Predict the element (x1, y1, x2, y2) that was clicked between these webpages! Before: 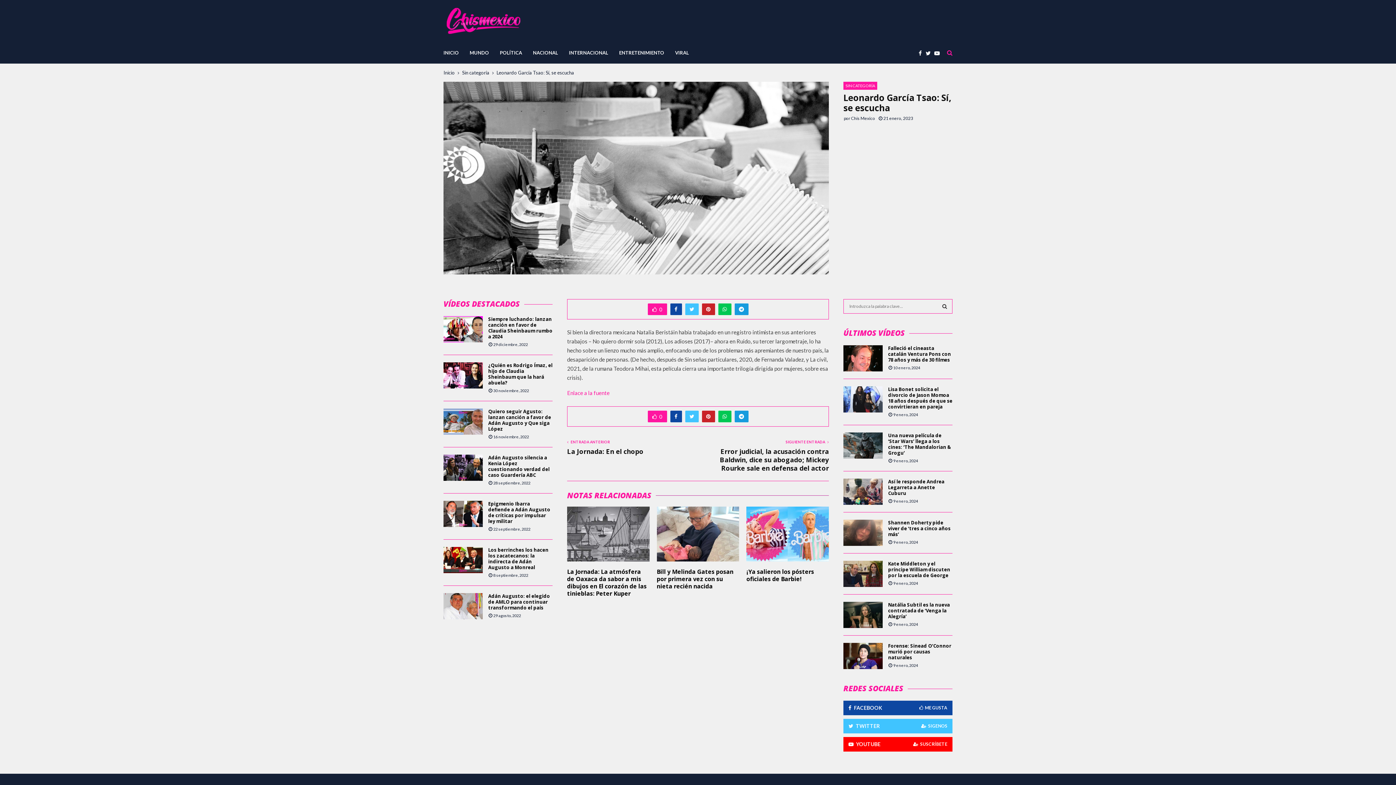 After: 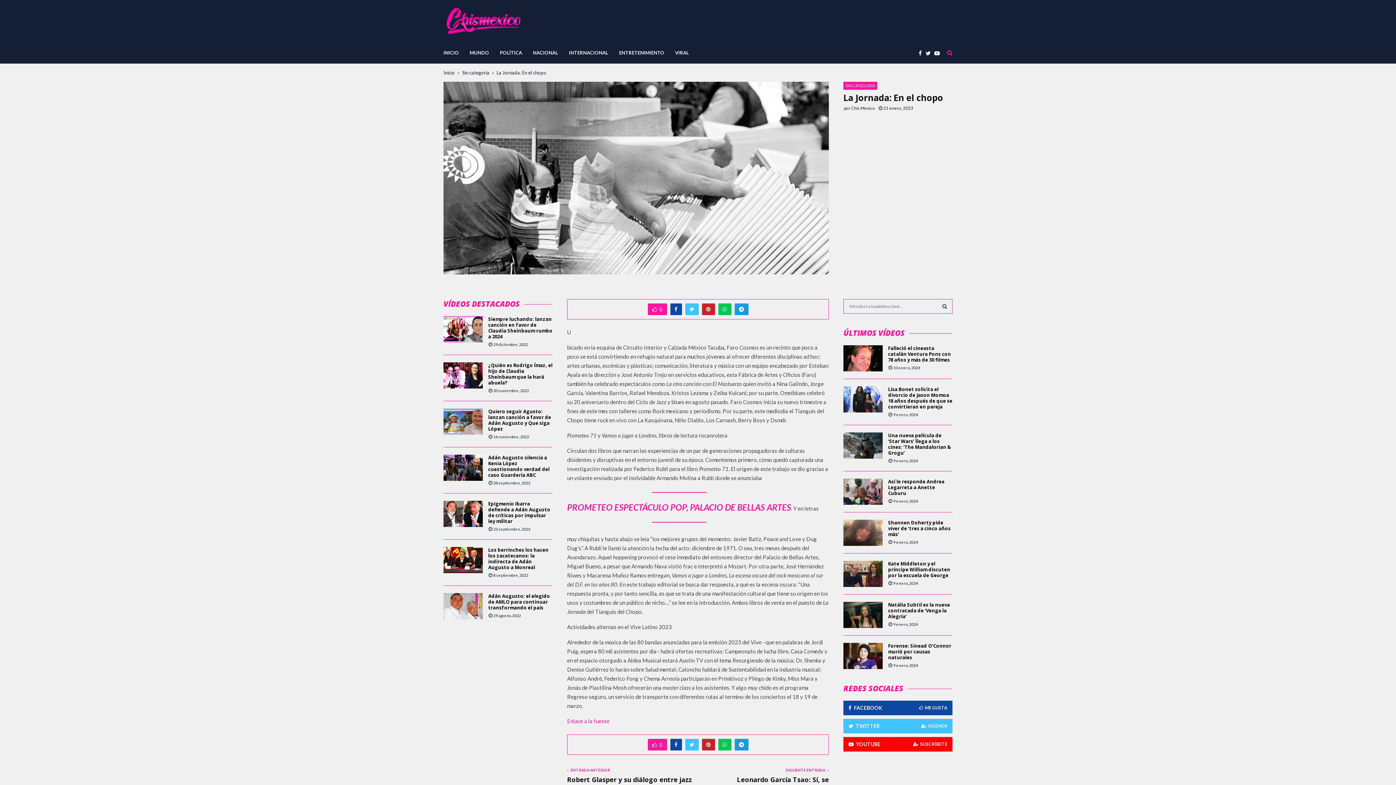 Action: label: La Jornada: En el chopo bbox: (567, 447, 643, 455)